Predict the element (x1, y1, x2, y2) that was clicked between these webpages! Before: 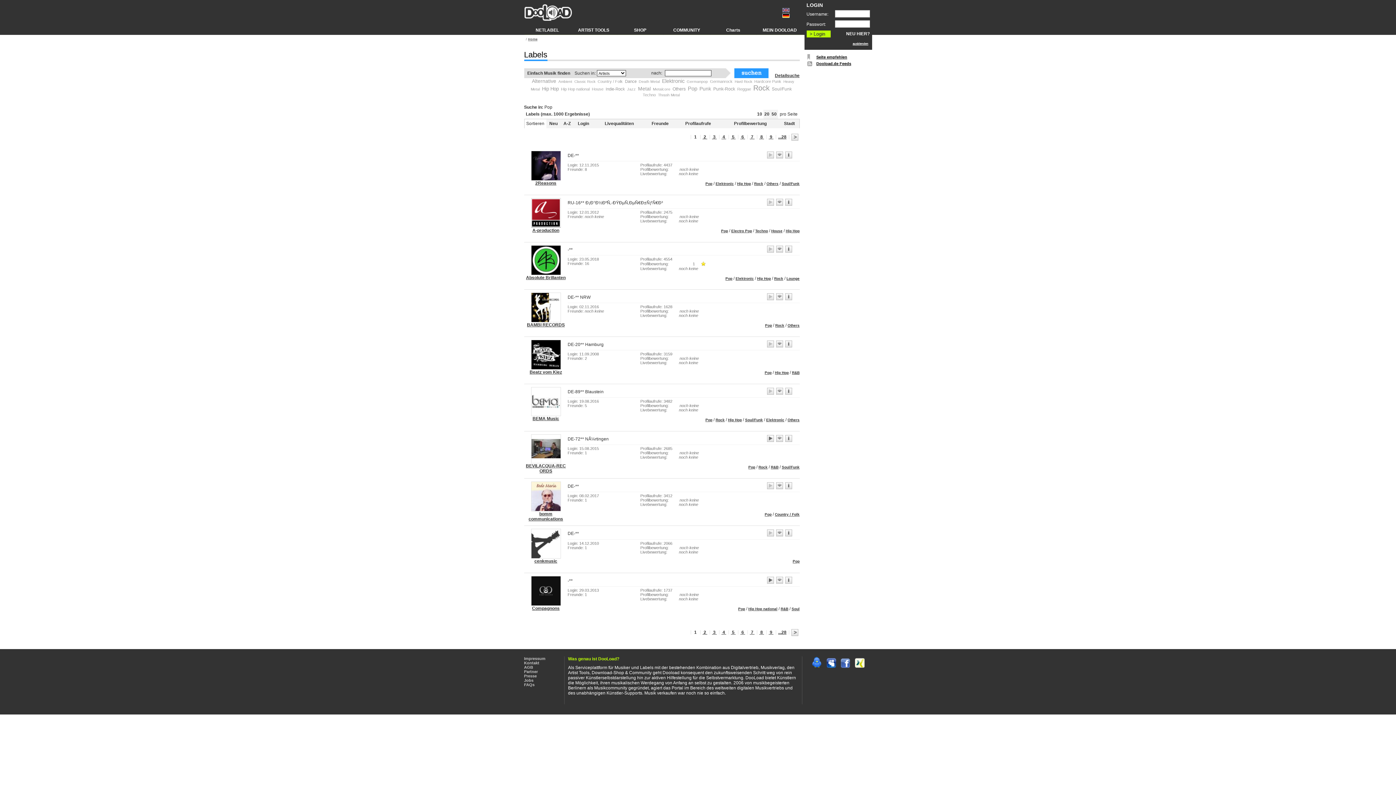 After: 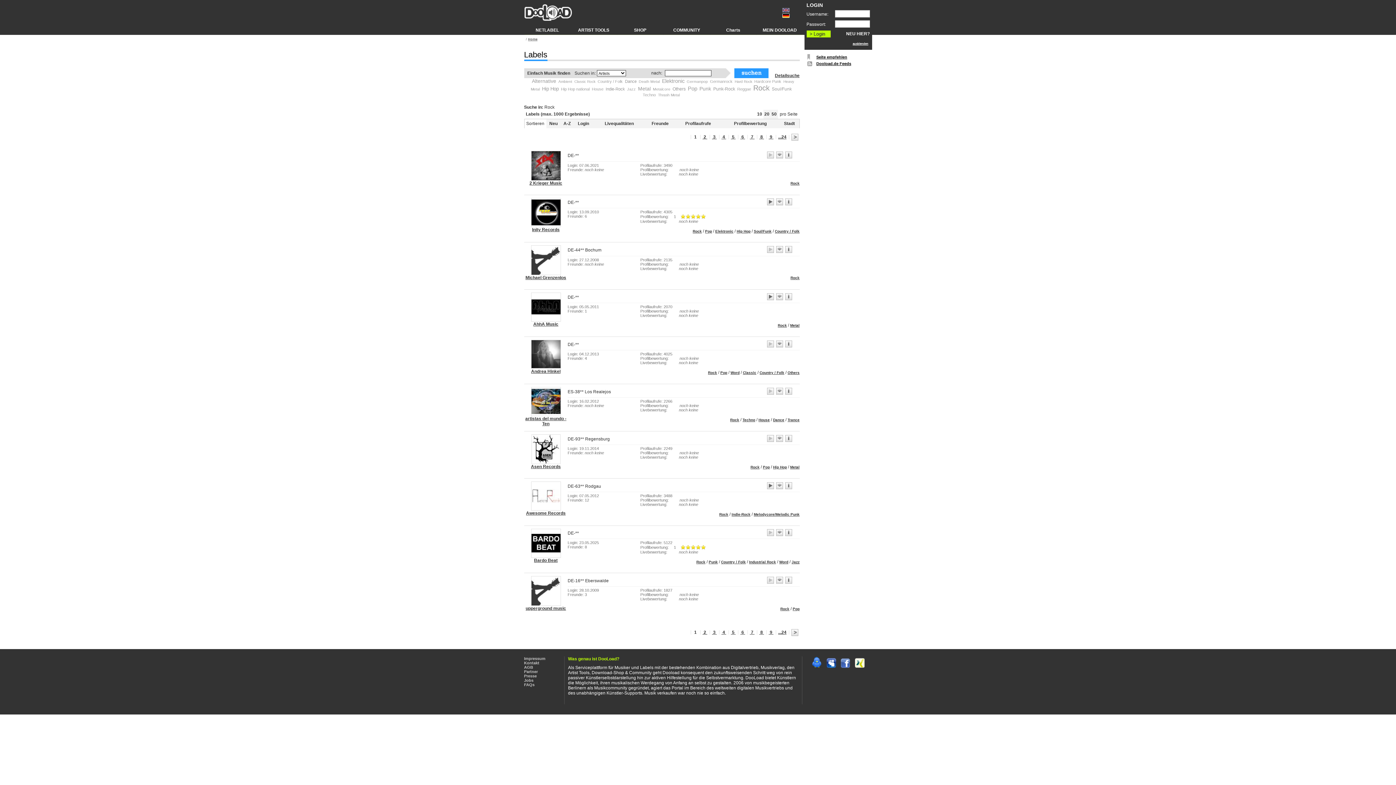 Action: bbox: (758, 465, 767, 469) label: Rock